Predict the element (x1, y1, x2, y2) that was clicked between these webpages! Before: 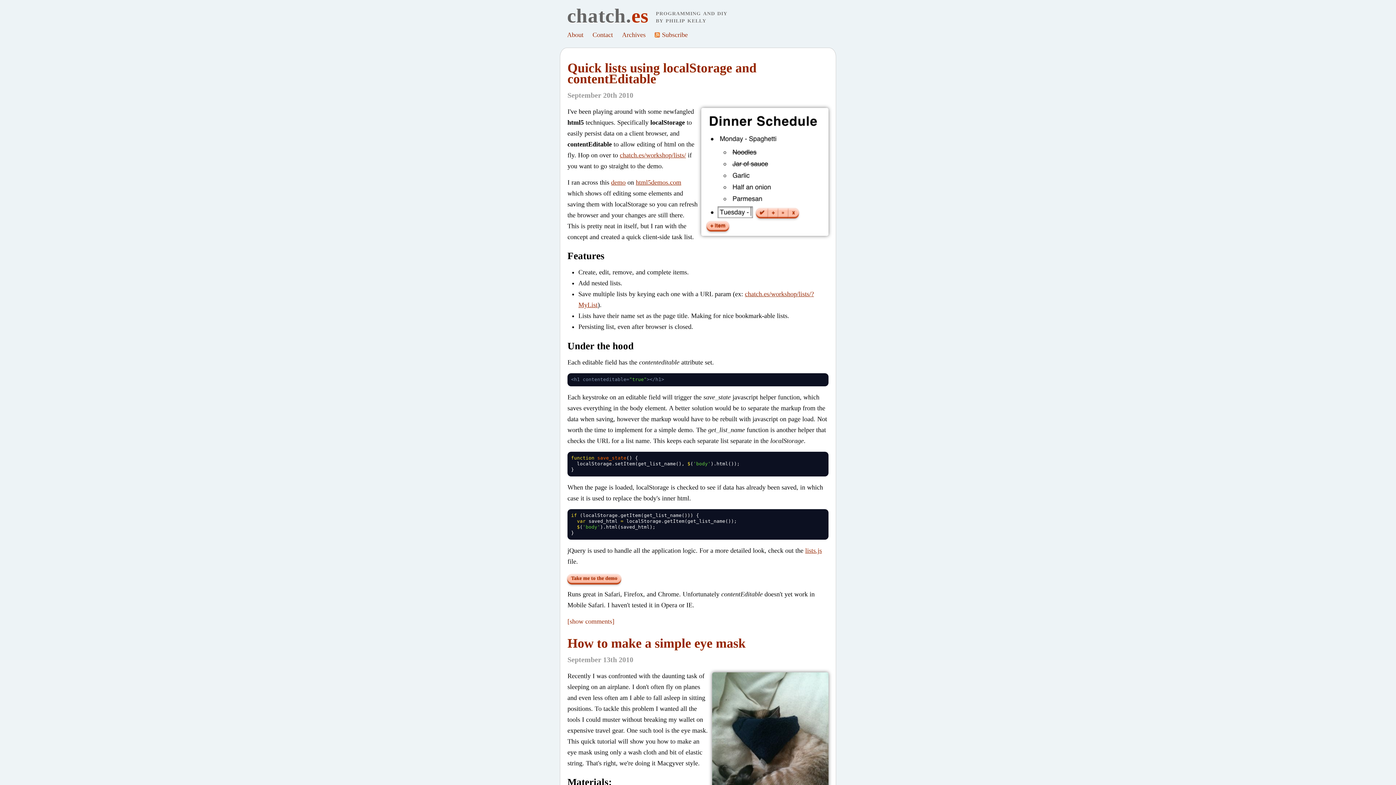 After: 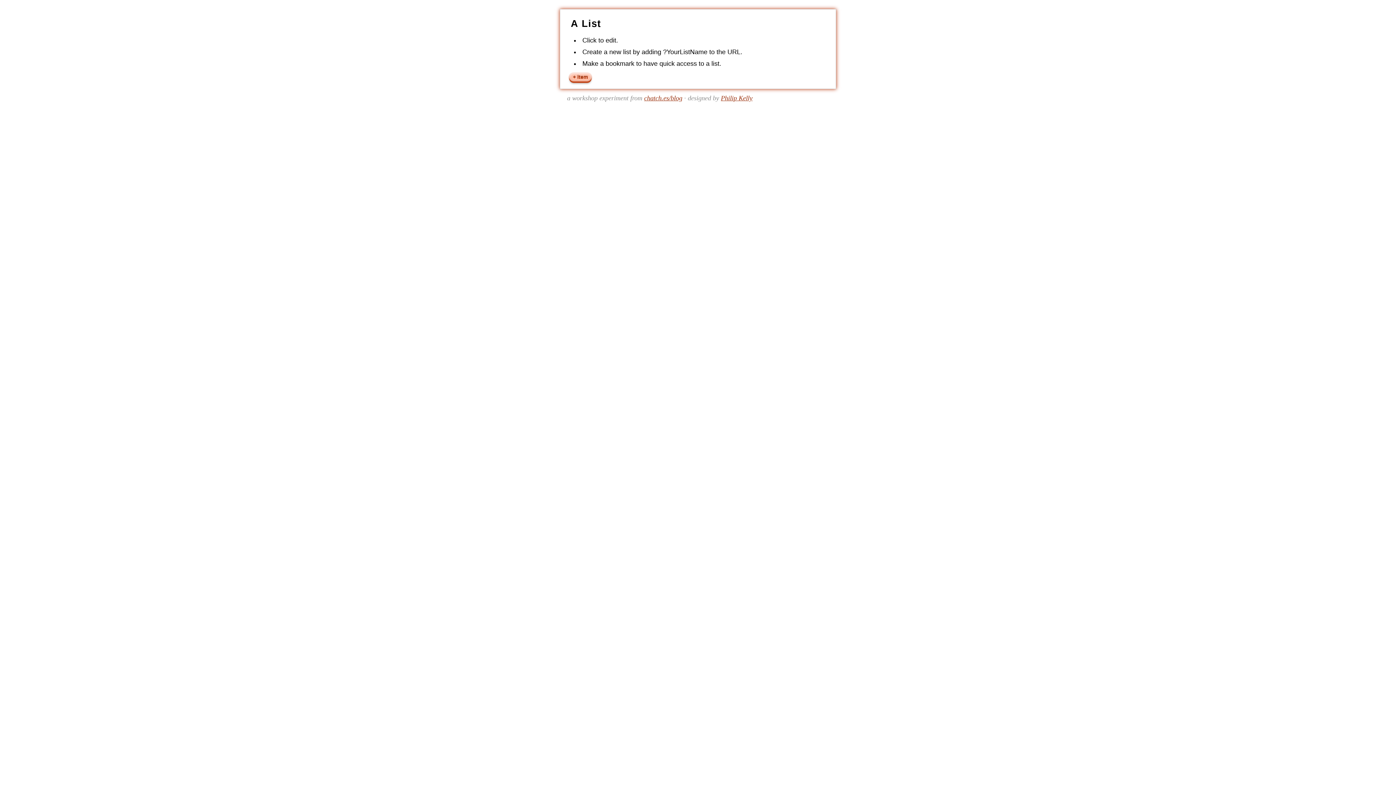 Action: bbox: (567, 574, 621, 583) label: Take me to the demo